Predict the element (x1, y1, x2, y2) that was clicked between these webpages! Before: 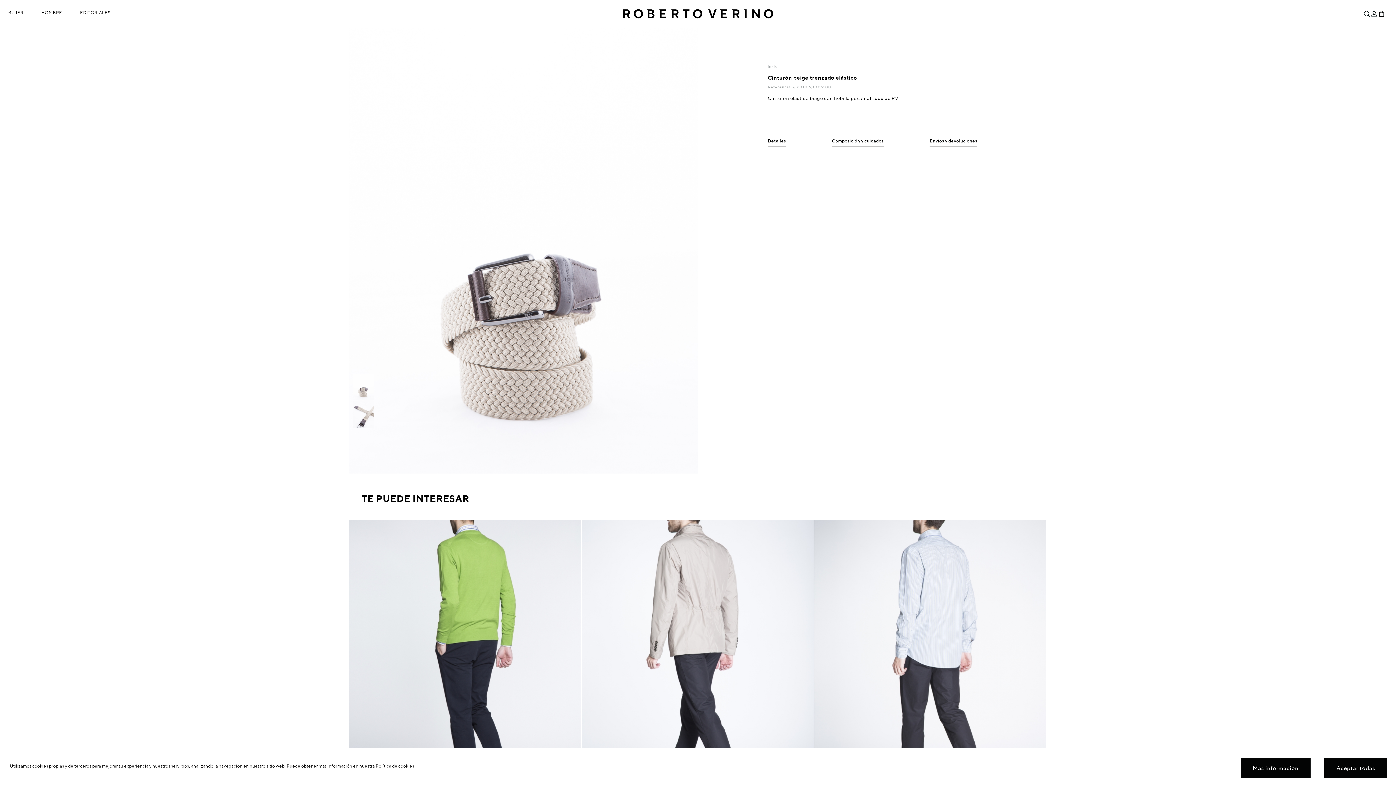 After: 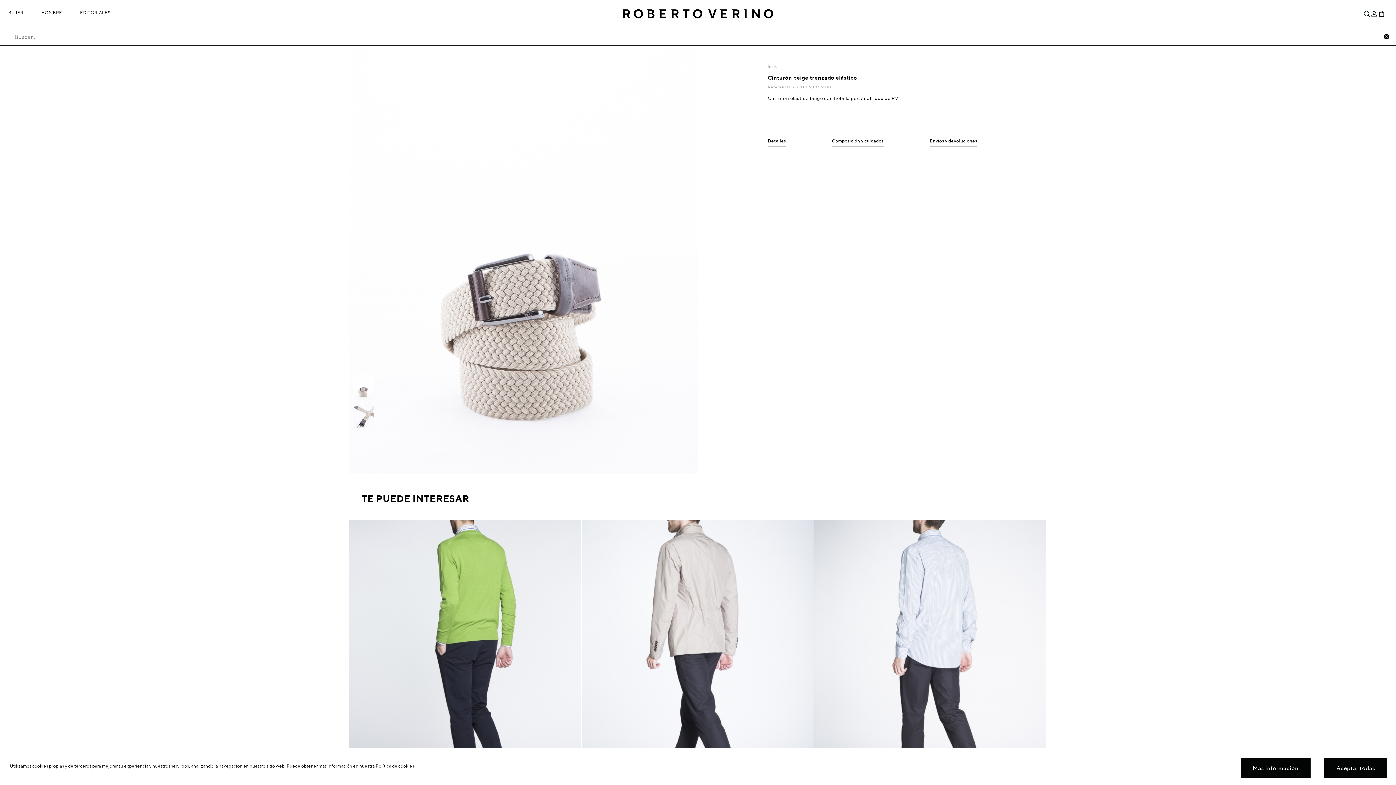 Action: label: Buscar bbox: (1363, 10, 1370, 17)